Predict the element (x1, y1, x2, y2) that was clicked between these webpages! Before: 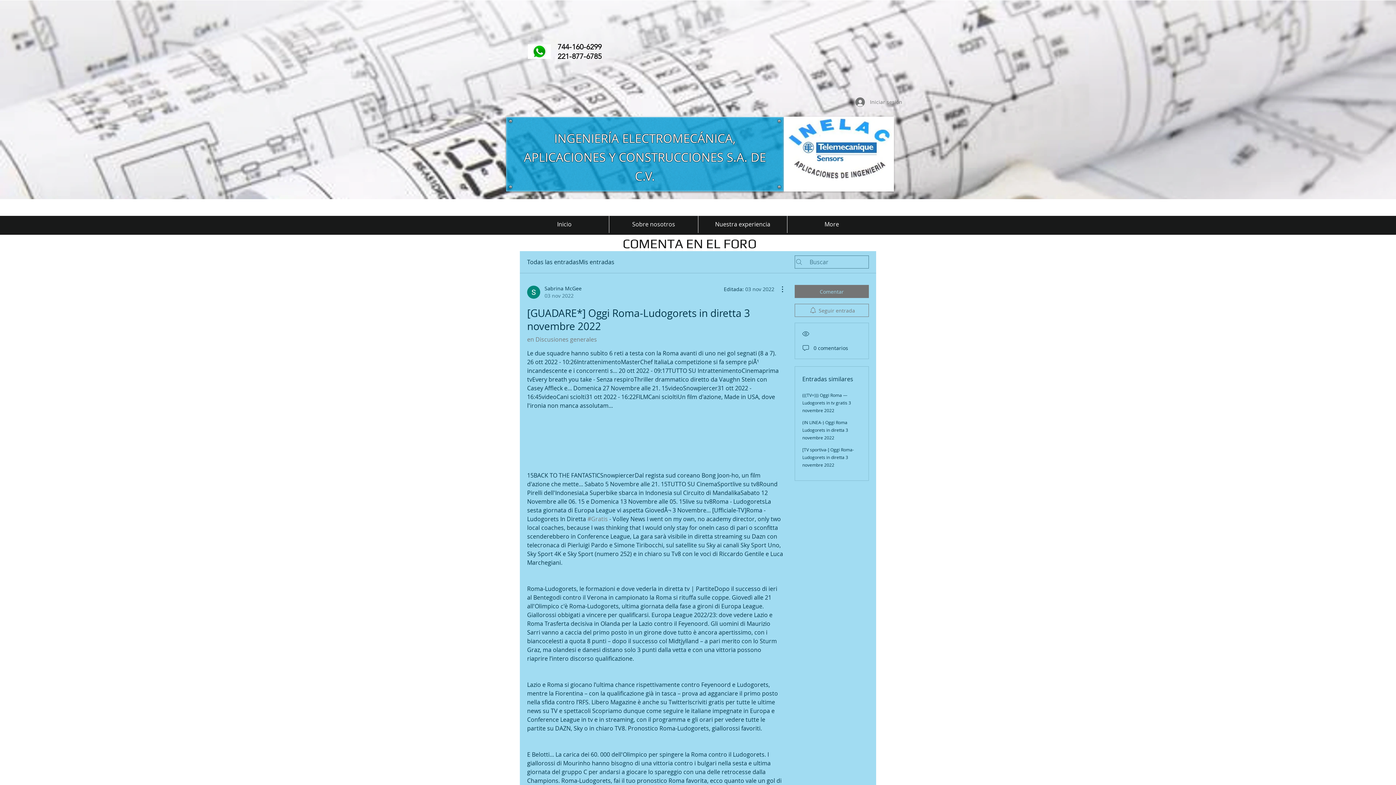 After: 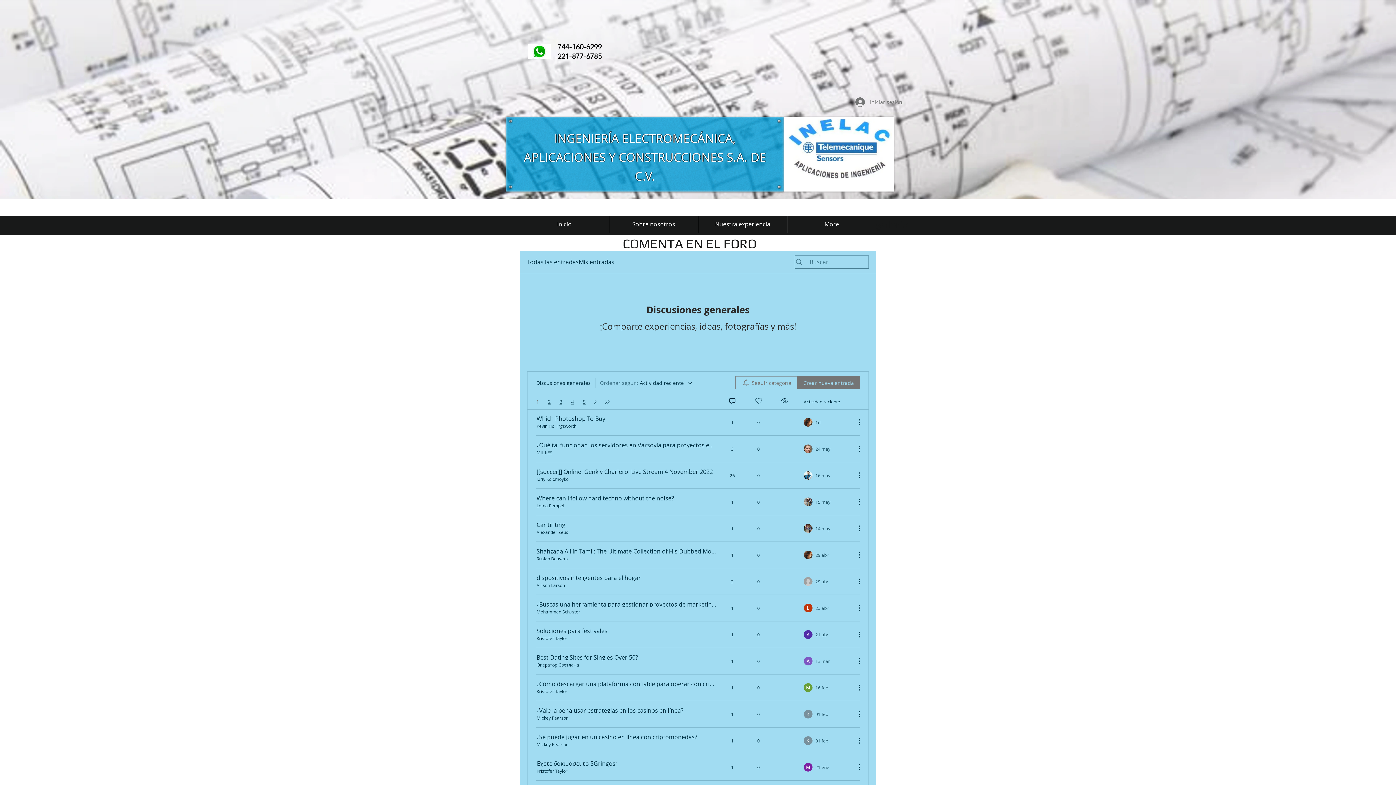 Action: label: en Discusiones generales bbox: (527, 335, 597, 343)